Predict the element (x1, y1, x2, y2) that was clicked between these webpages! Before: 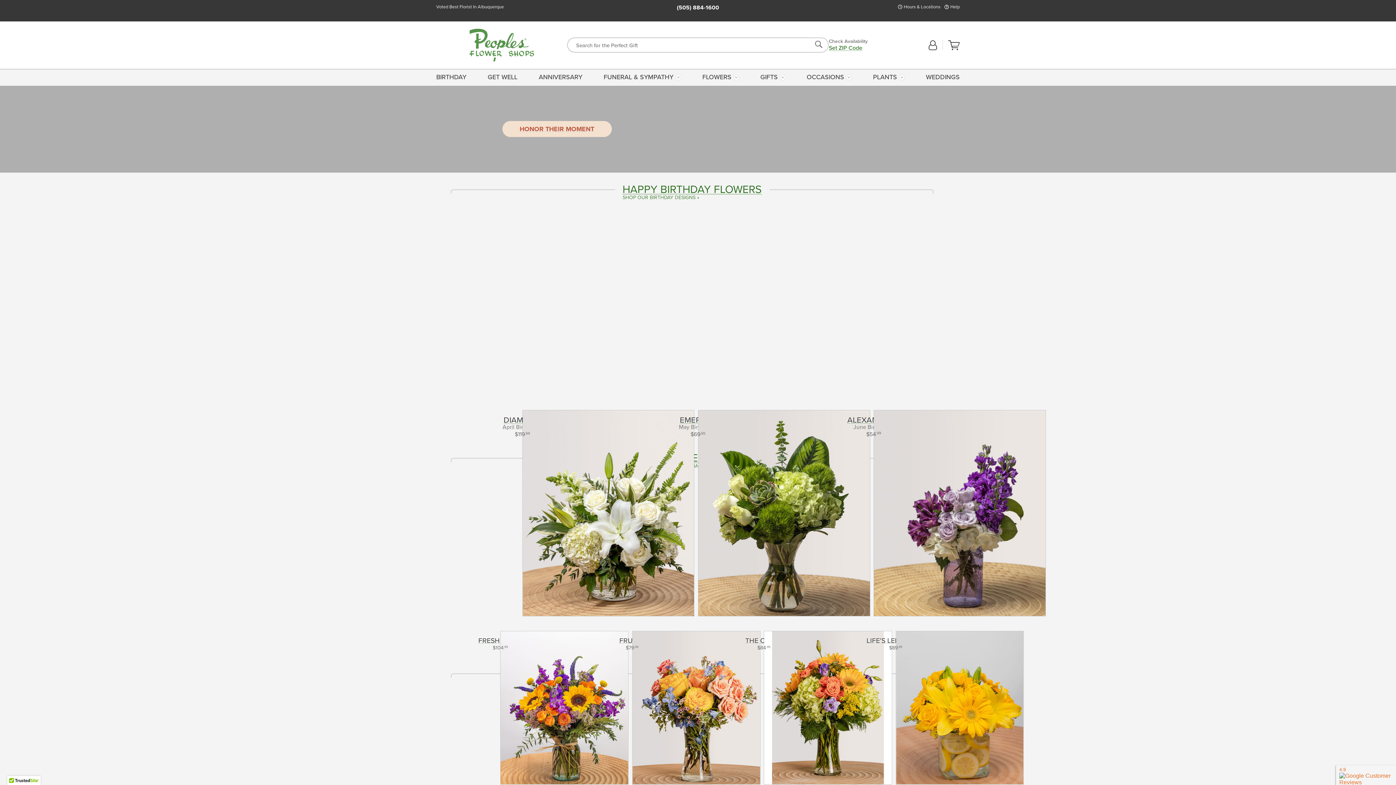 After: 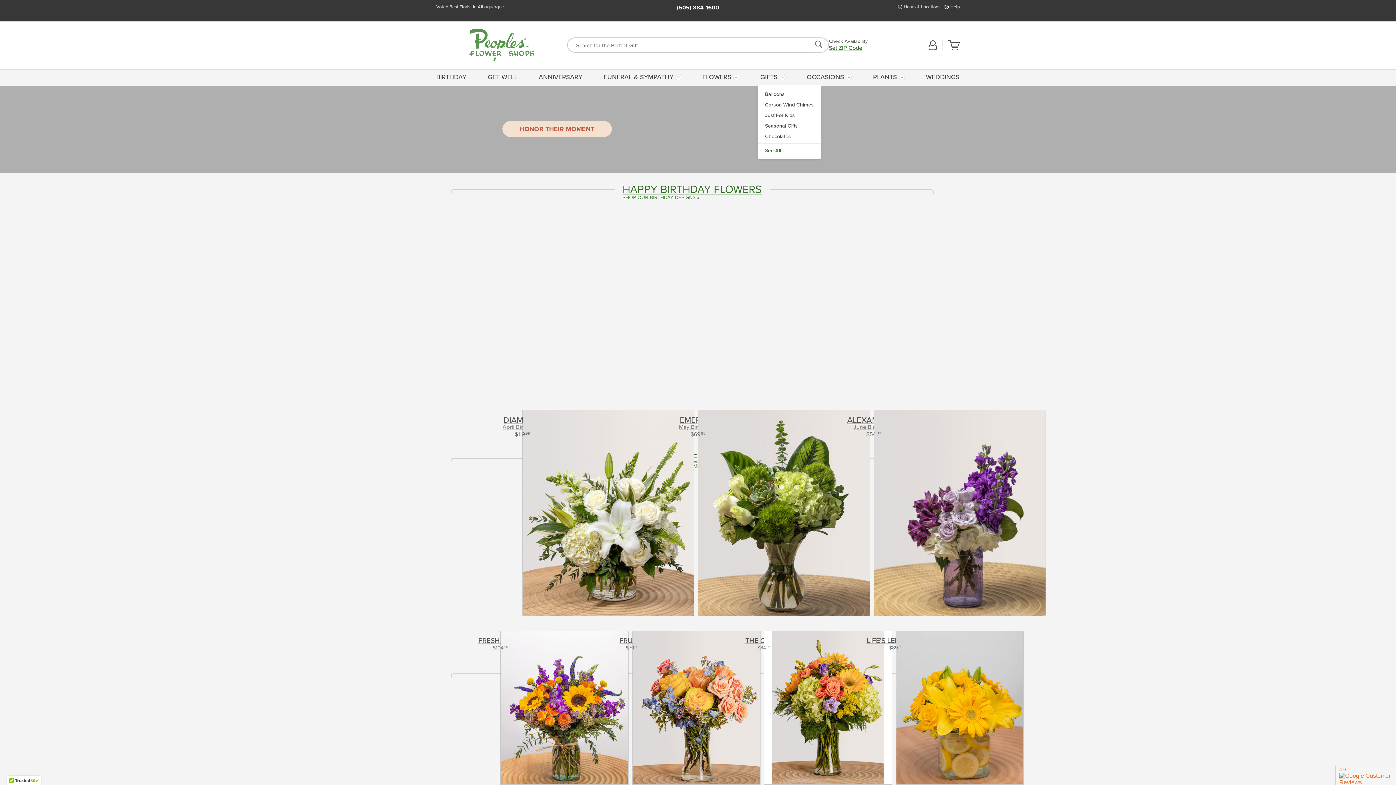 Action: label: GIFTS bbox: (757, 68, 788, 85)